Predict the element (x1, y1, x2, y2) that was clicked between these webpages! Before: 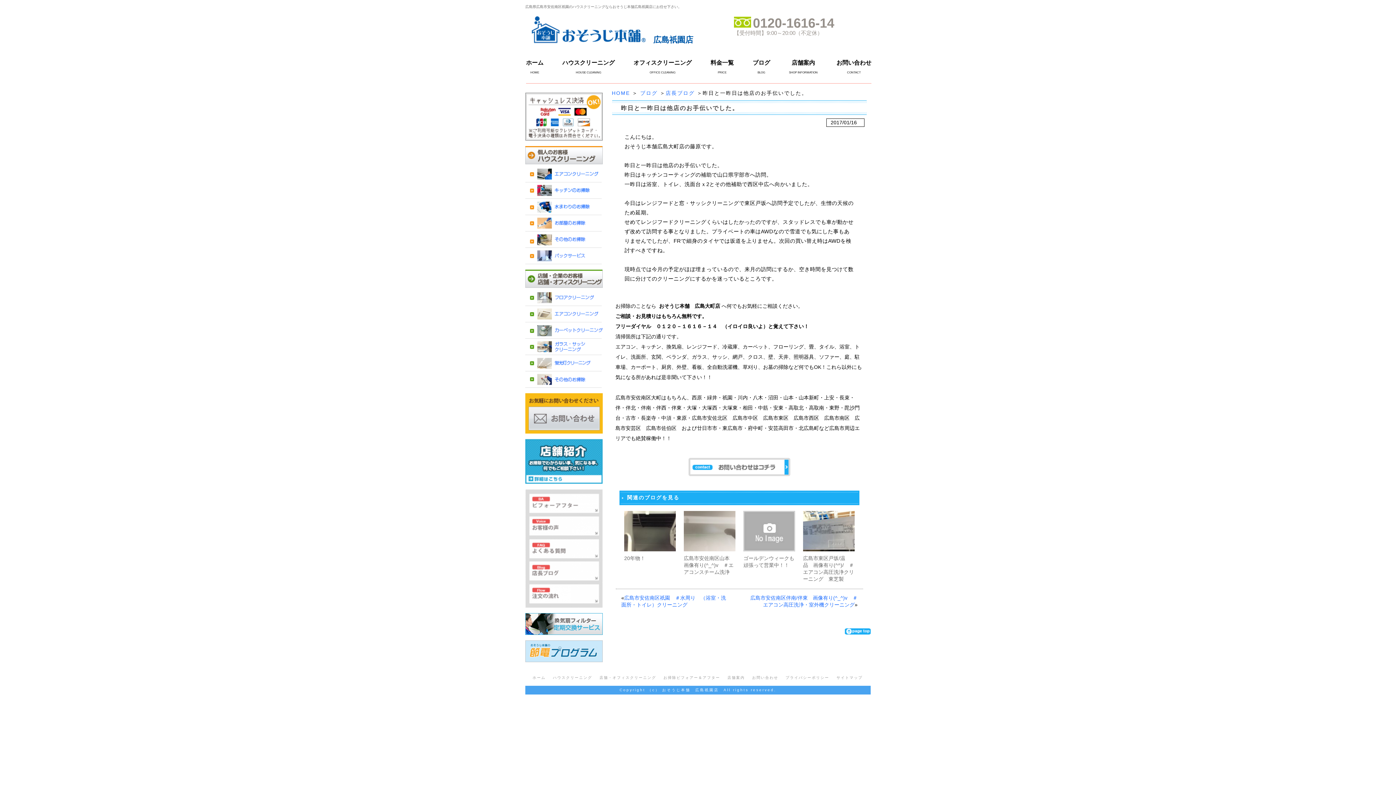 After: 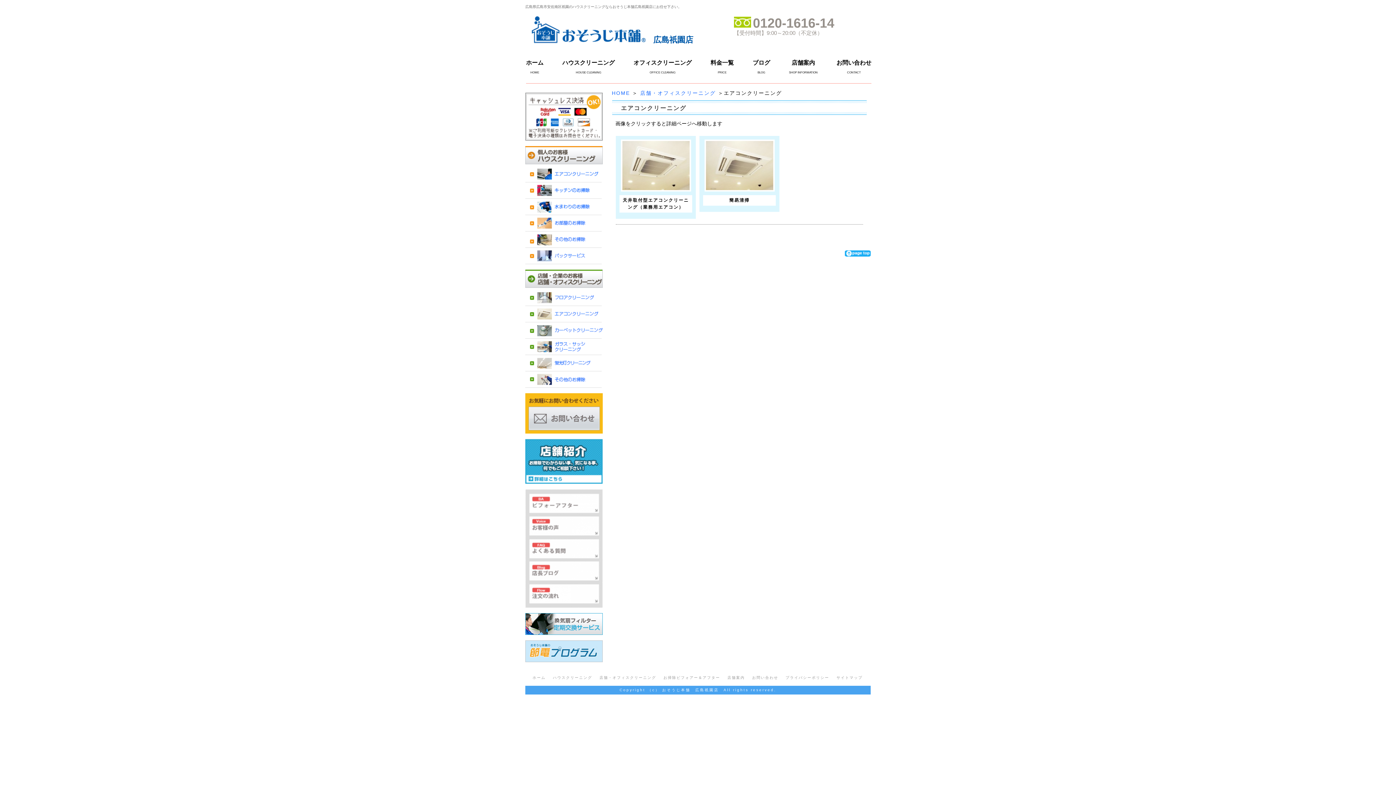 Action: bbox: (525, 316, 602, 322)